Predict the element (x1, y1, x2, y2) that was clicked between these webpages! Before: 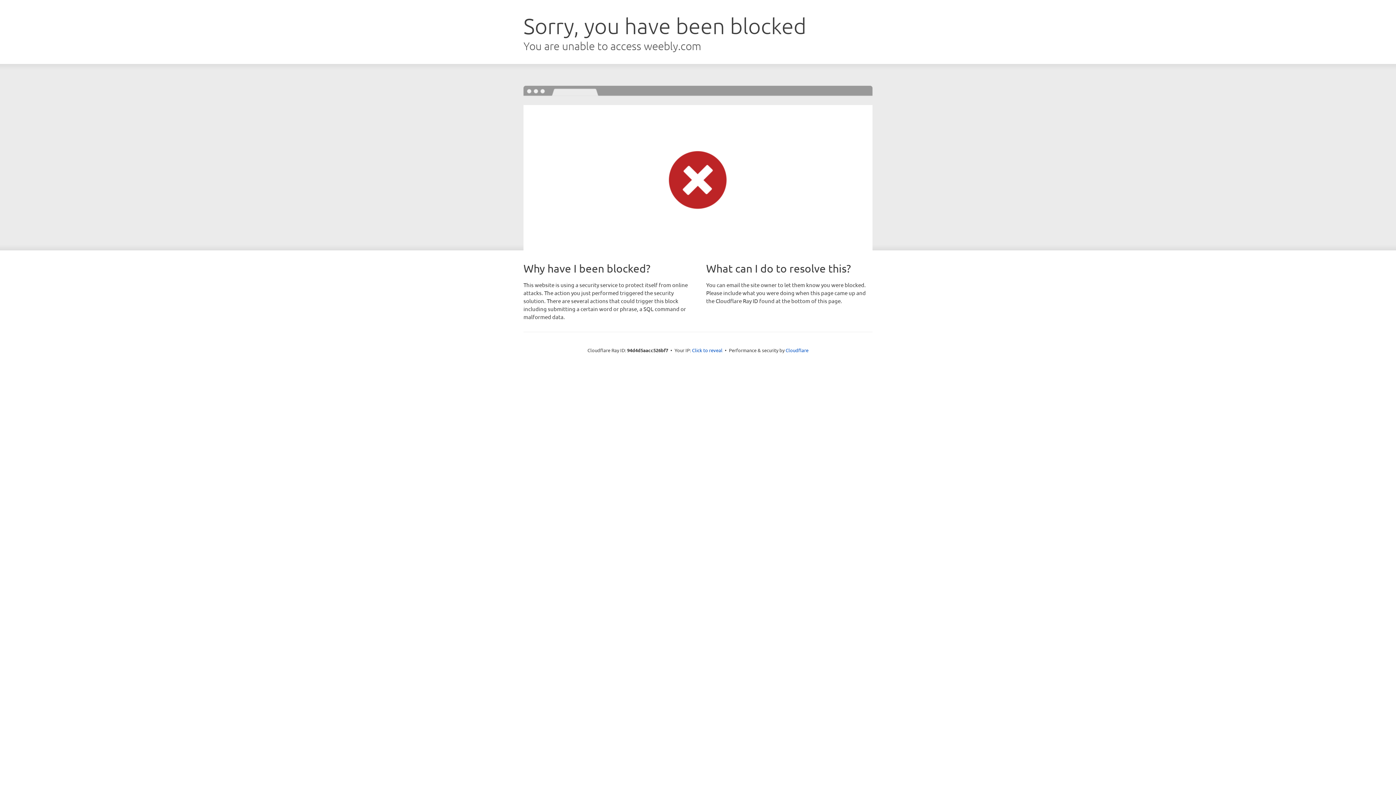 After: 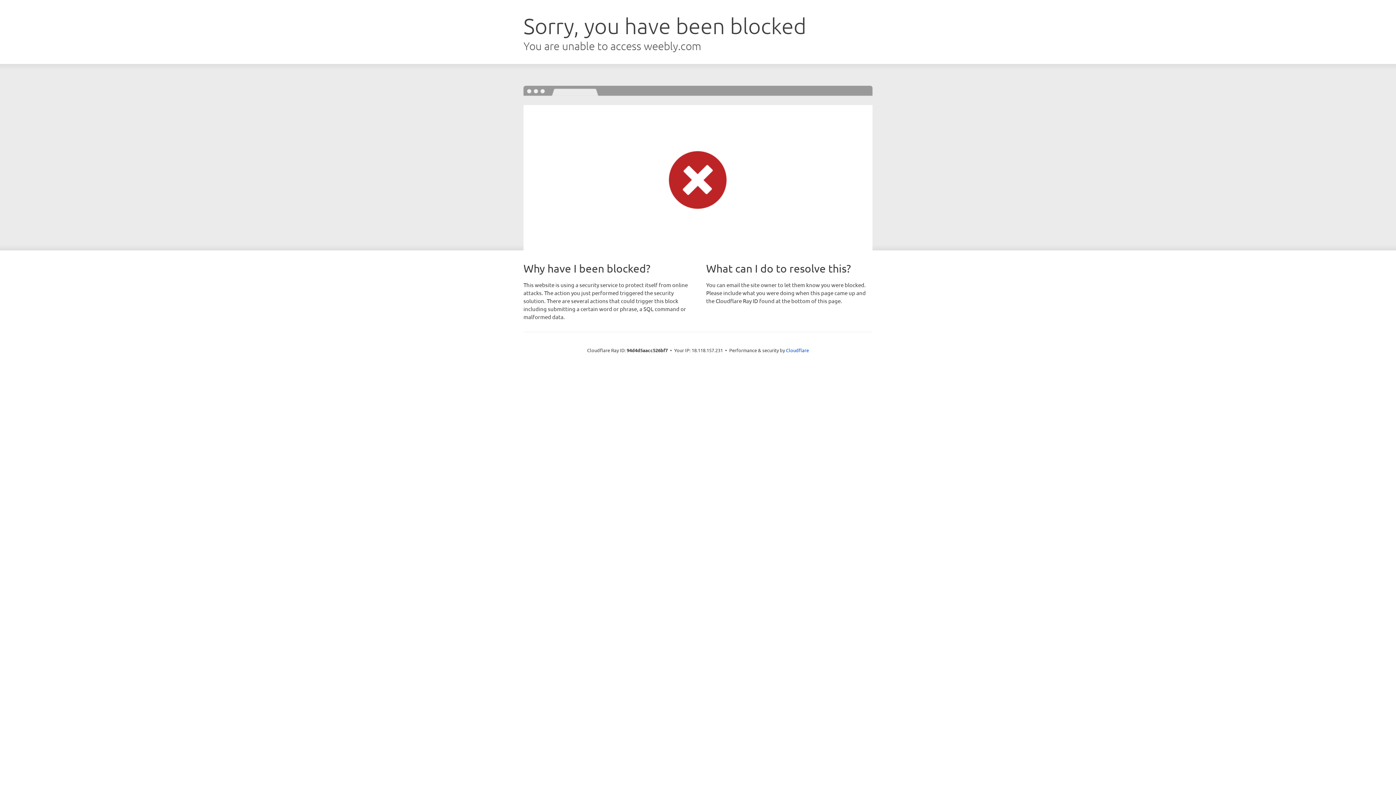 Action: label: Click to reveal bbox: (692, 346, 722, 353)